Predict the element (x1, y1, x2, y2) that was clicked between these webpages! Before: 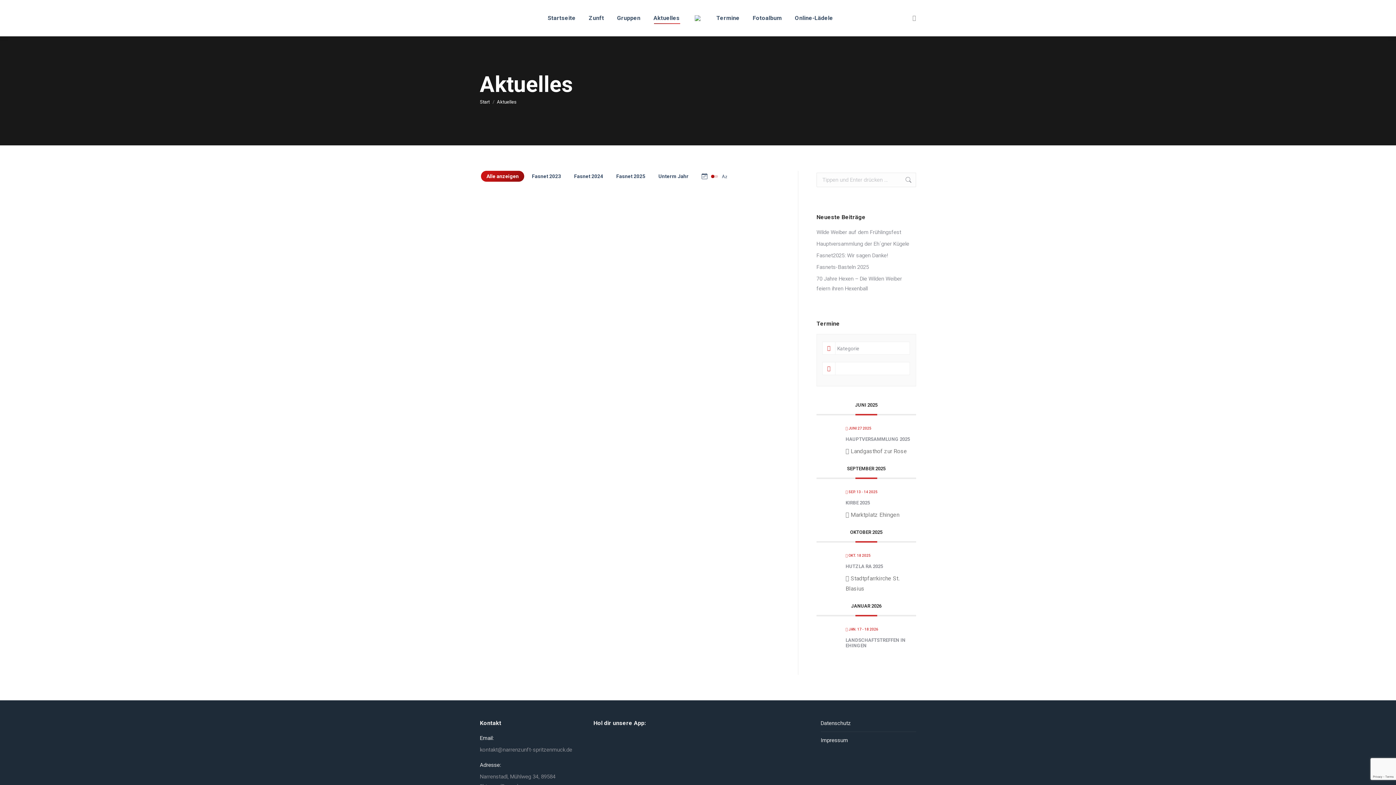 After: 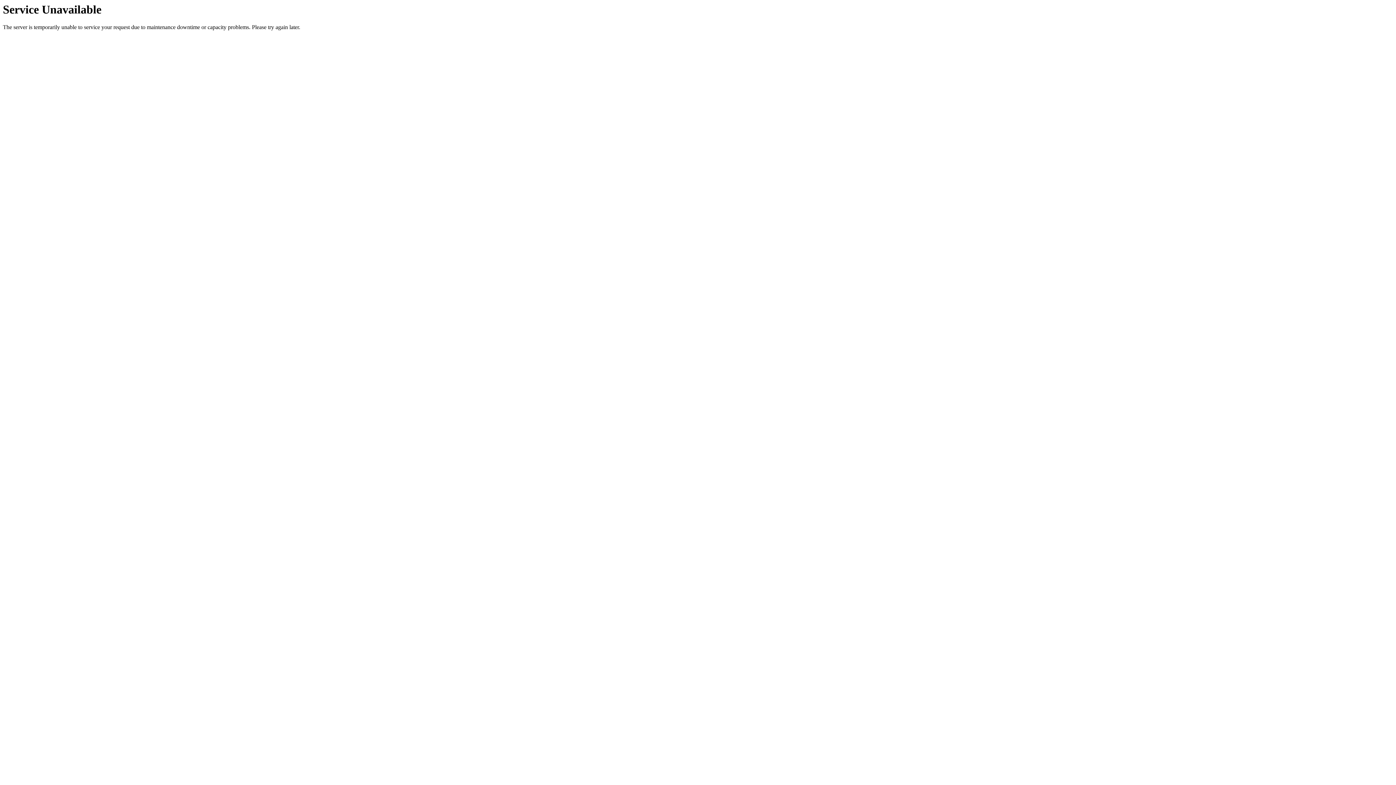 Action: bbox: (793, 6, 834, 29) label: Online-Lädele